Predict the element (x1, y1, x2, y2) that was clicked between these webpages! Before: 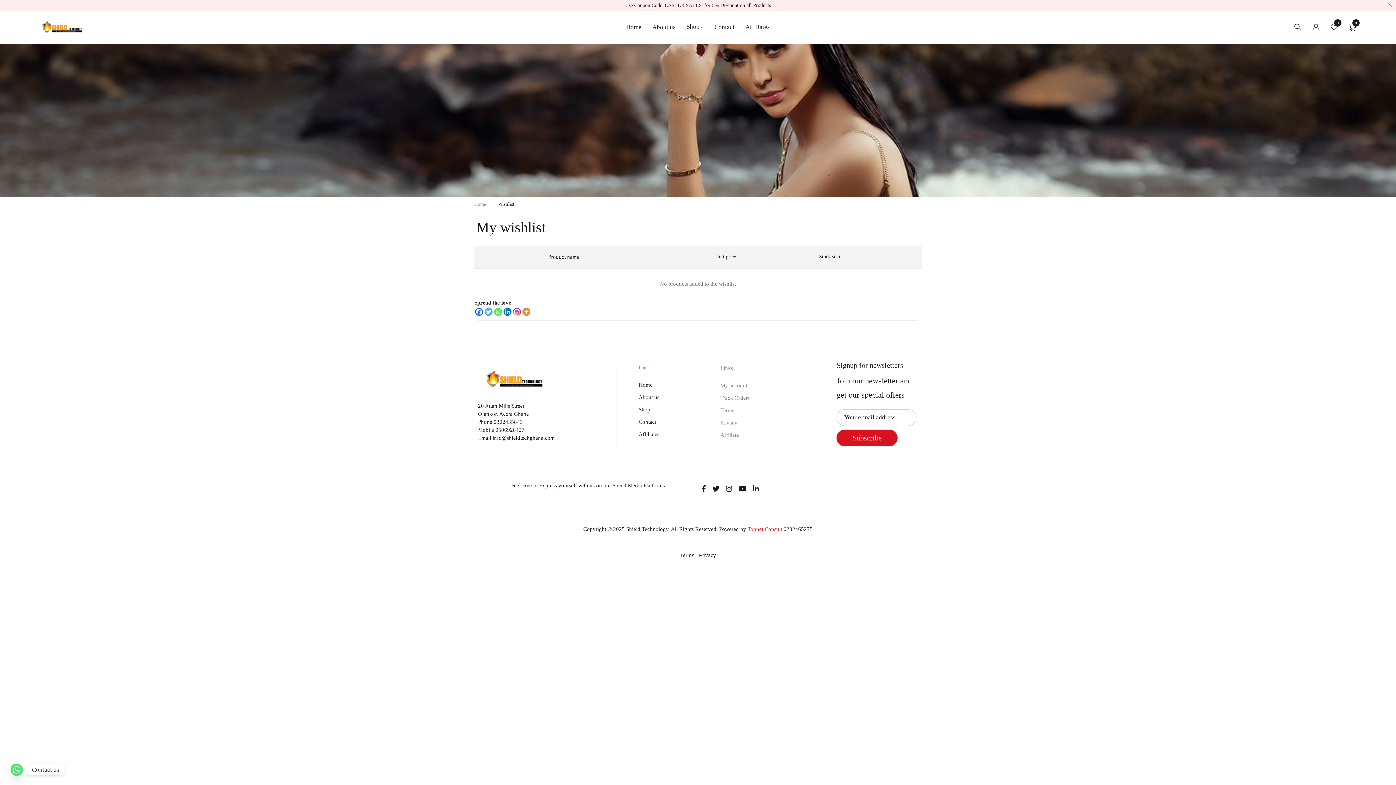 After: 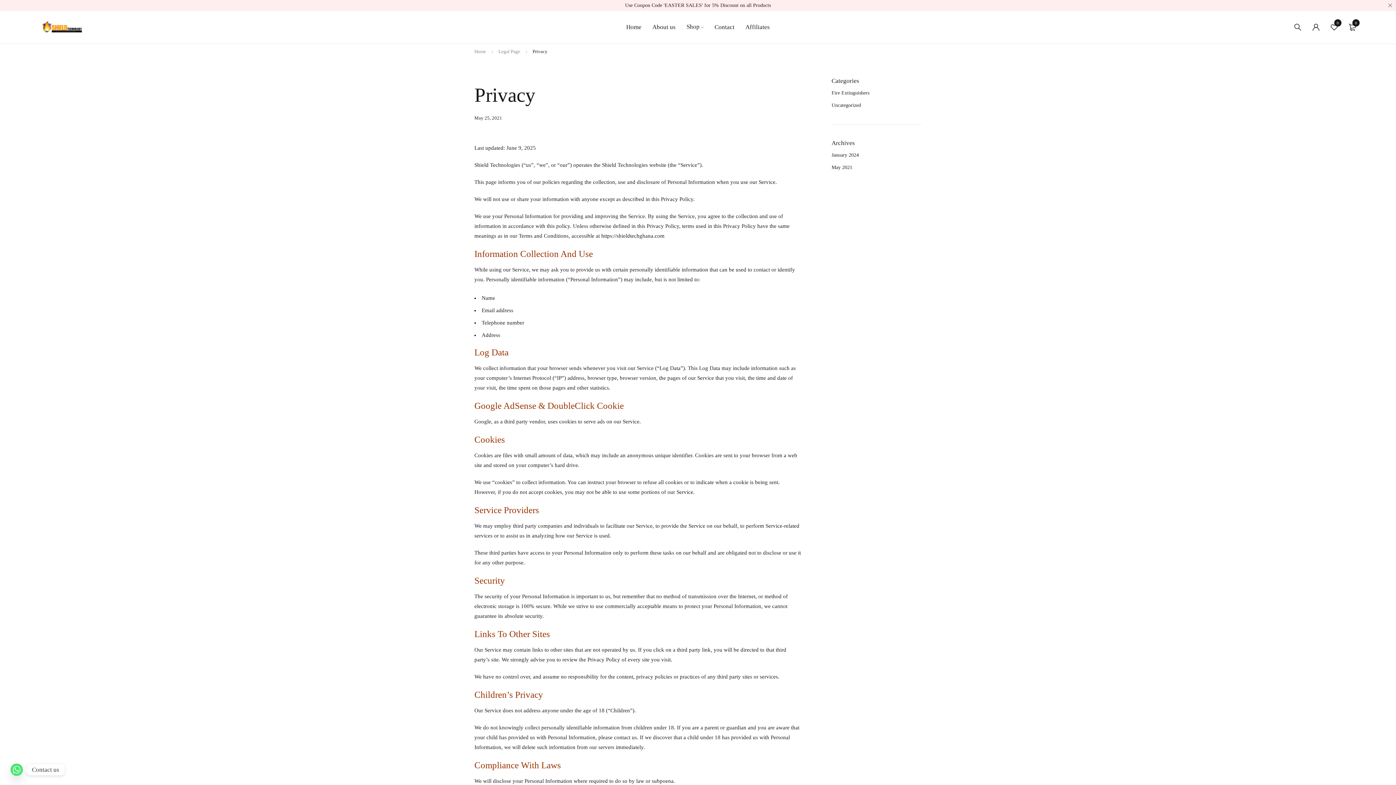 Action: bbox: (720, 420, 737, 425) label: Privacy